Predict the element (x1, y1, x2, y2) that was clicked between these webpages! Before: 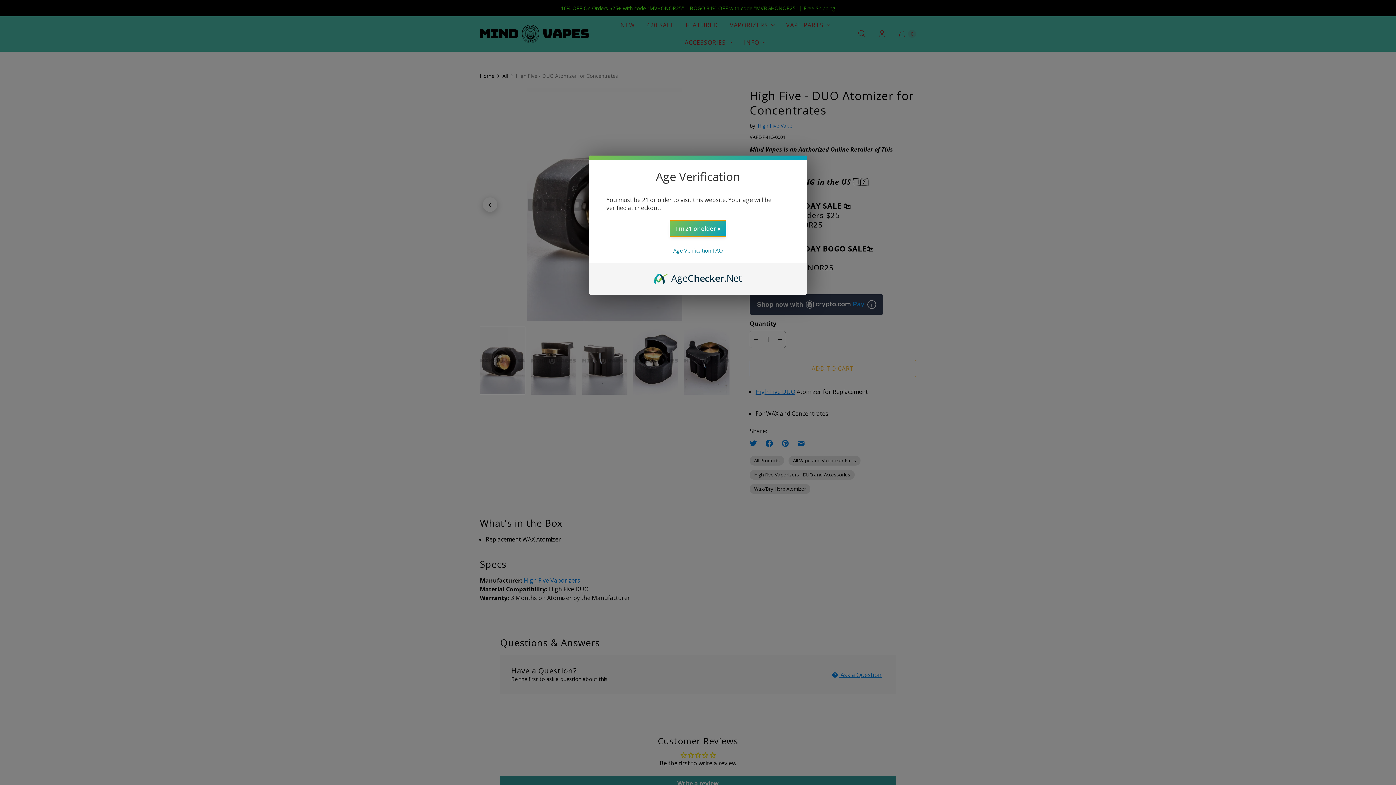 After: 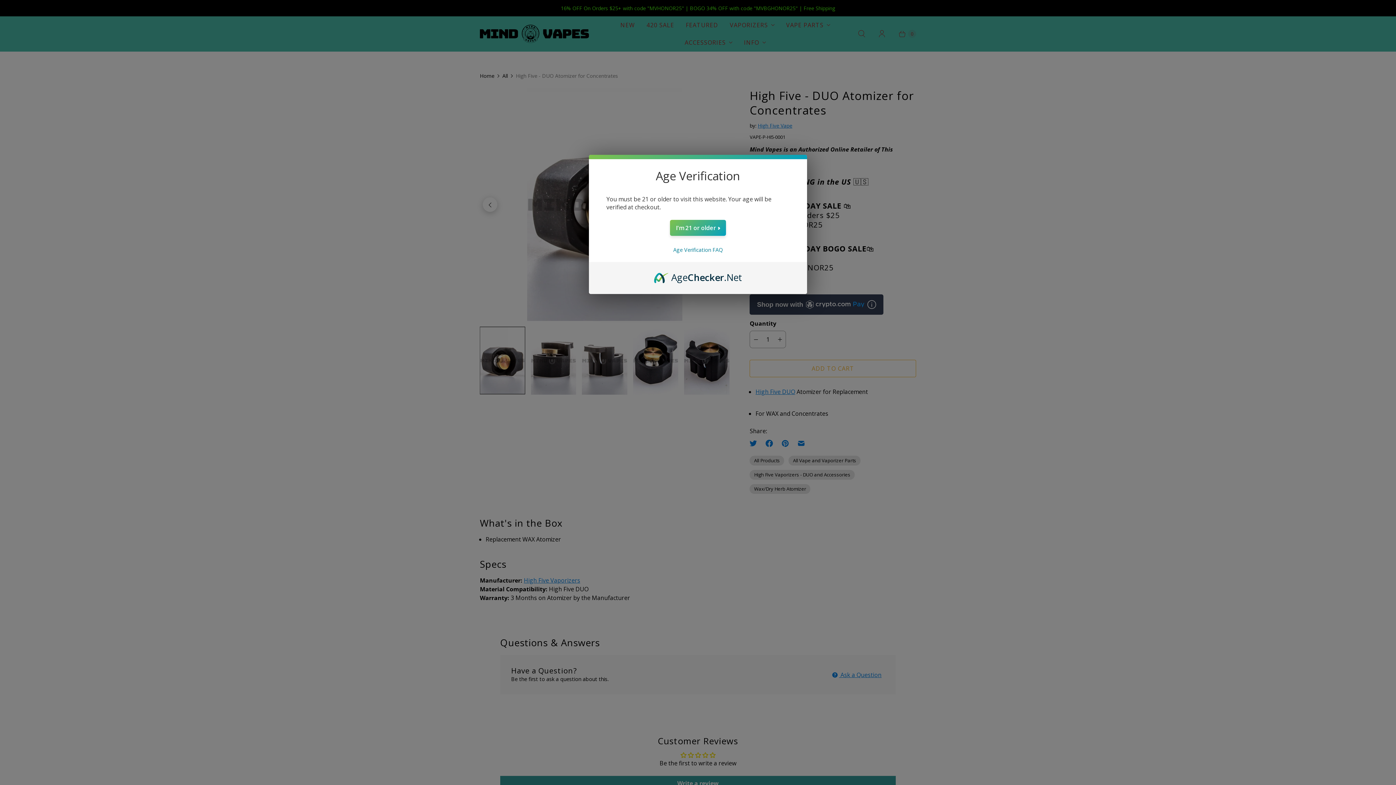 Action: label: AgeChecker.Net bbox: (654, 271, 742, 279)